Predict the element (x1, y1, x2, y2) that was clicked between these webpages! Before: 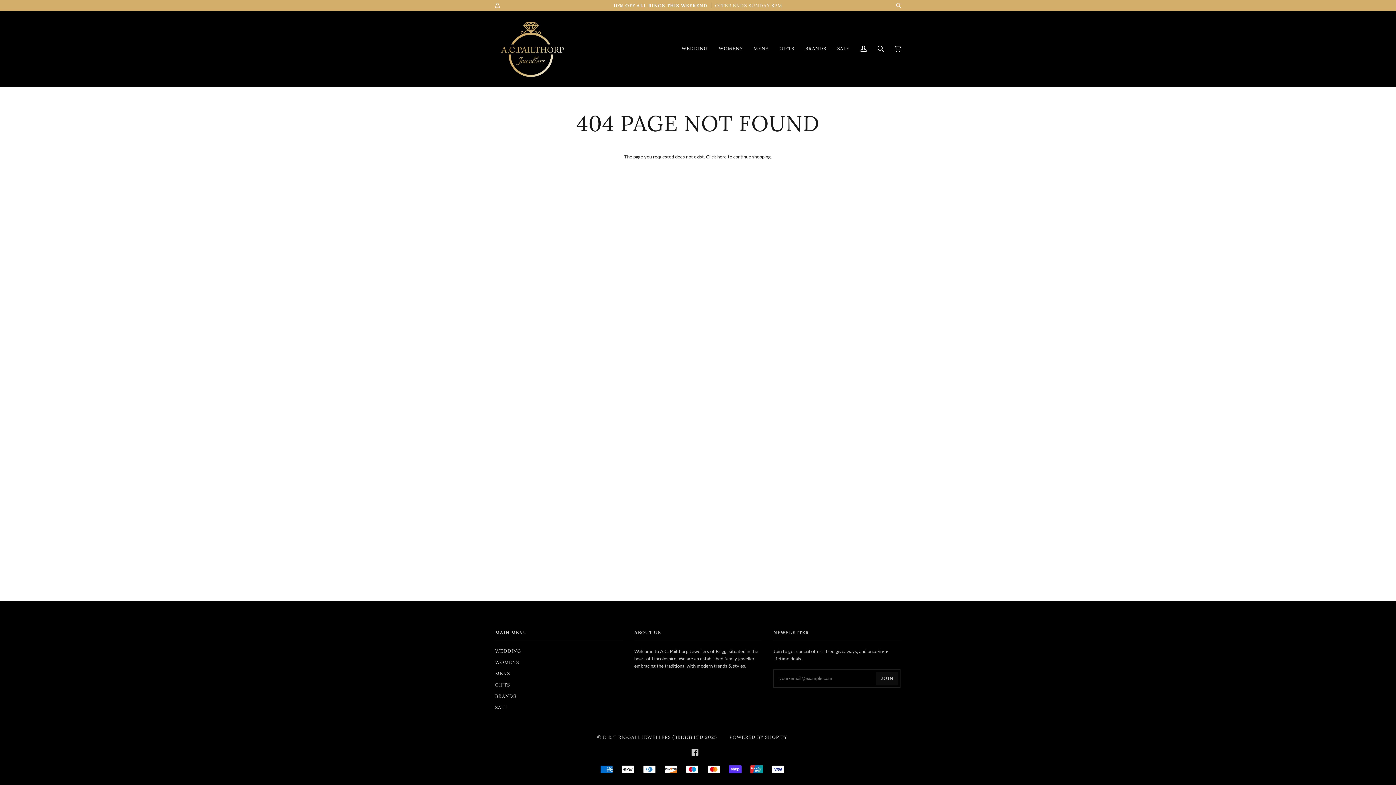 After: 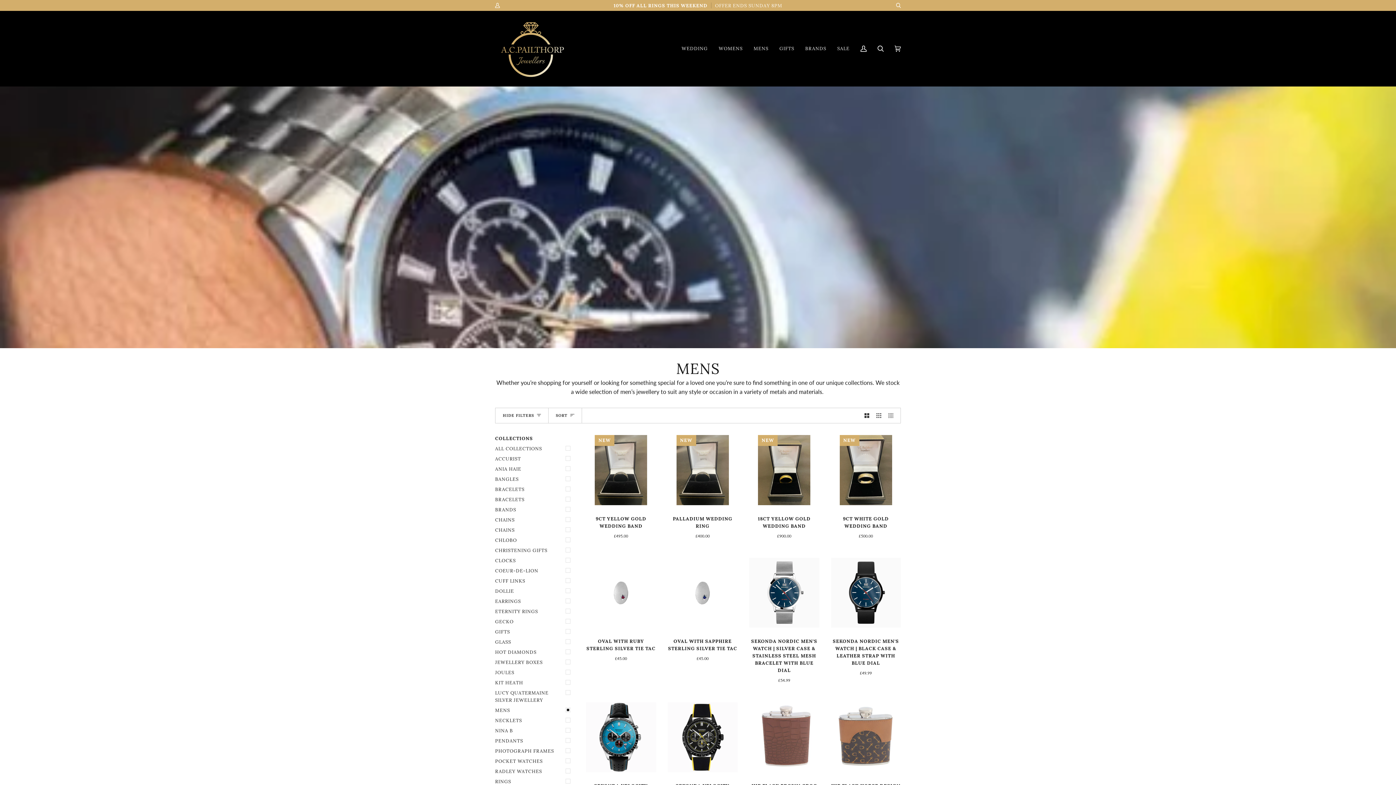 Action: bbox: (748, 10, 774, 86) label: MENS